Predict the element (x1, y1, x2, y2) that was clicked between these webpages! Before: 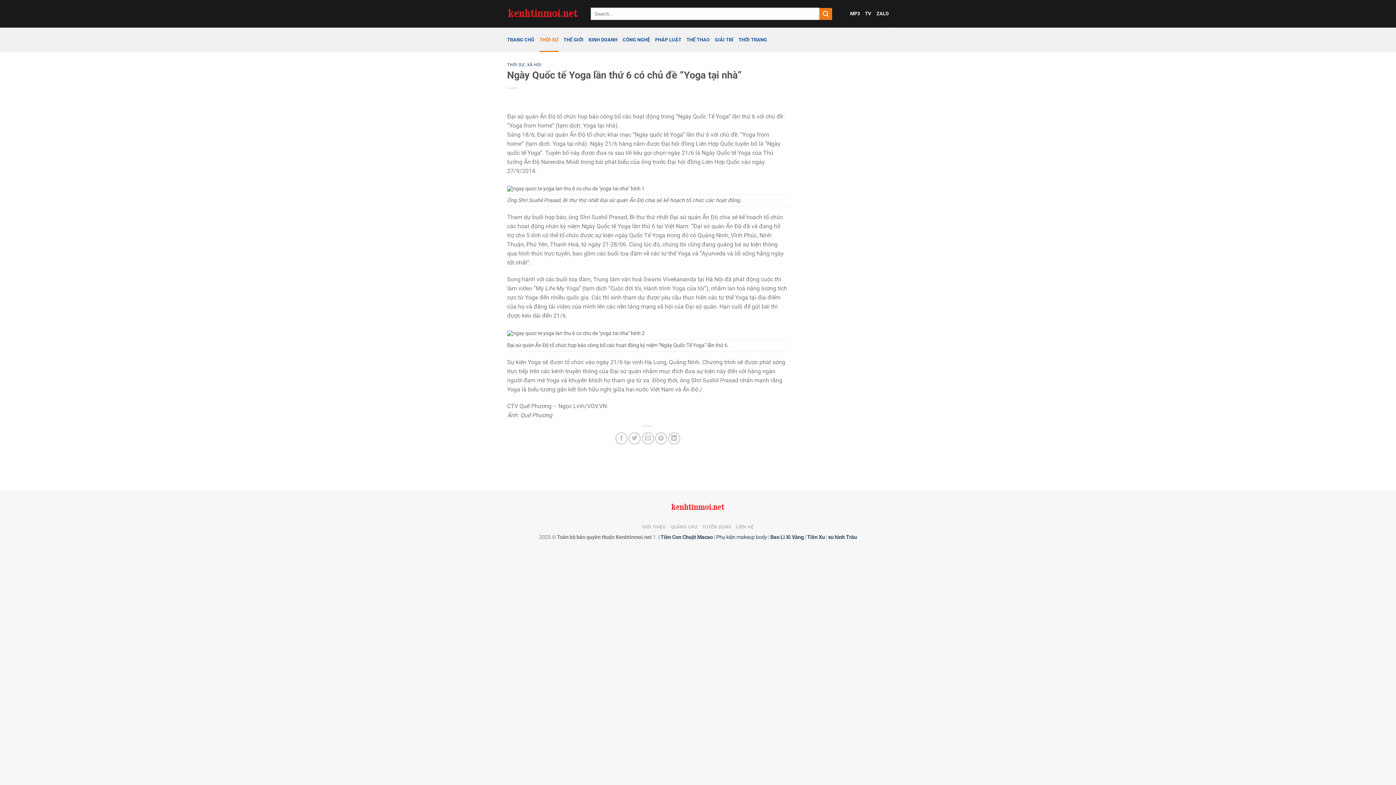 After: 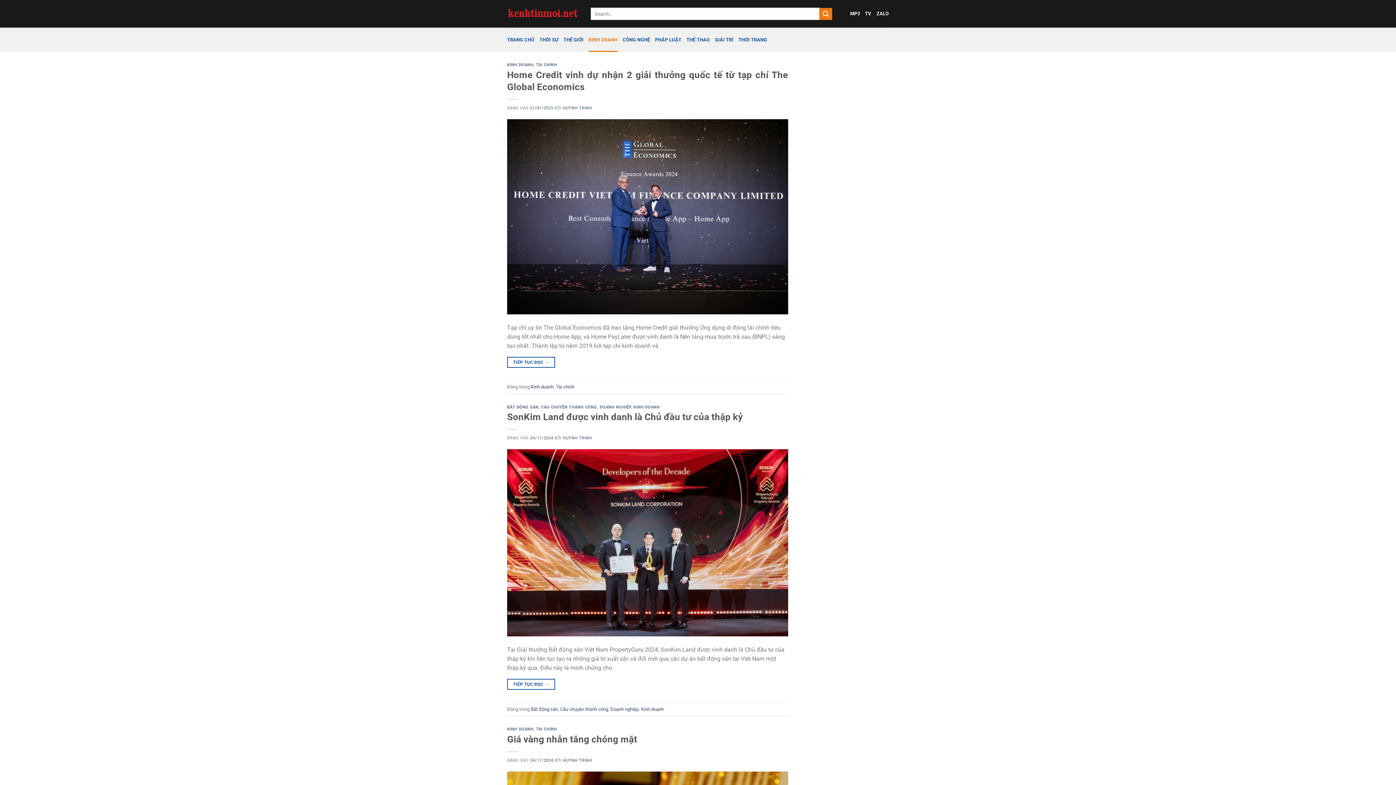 Action: bbox: (588, 27, 617, 52) label: KINH DOANH